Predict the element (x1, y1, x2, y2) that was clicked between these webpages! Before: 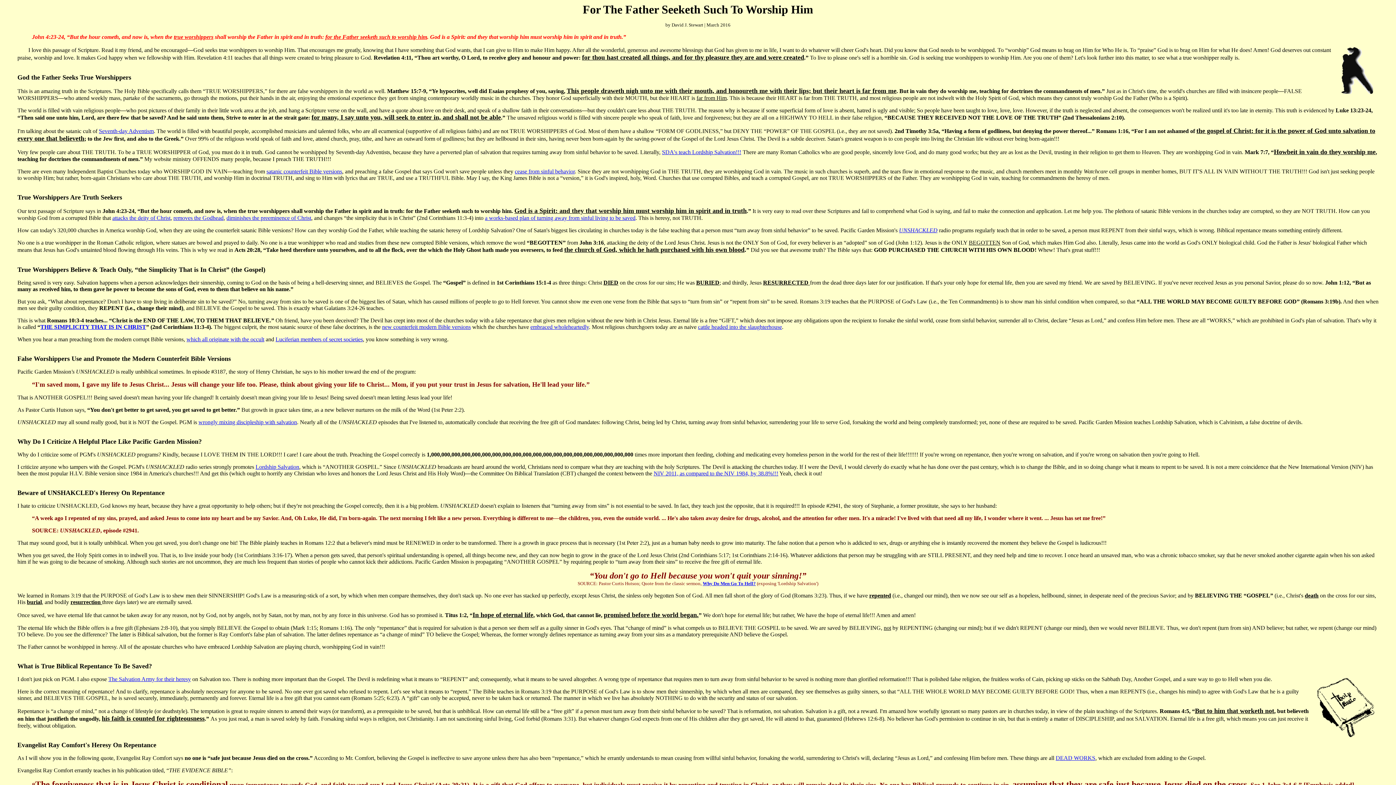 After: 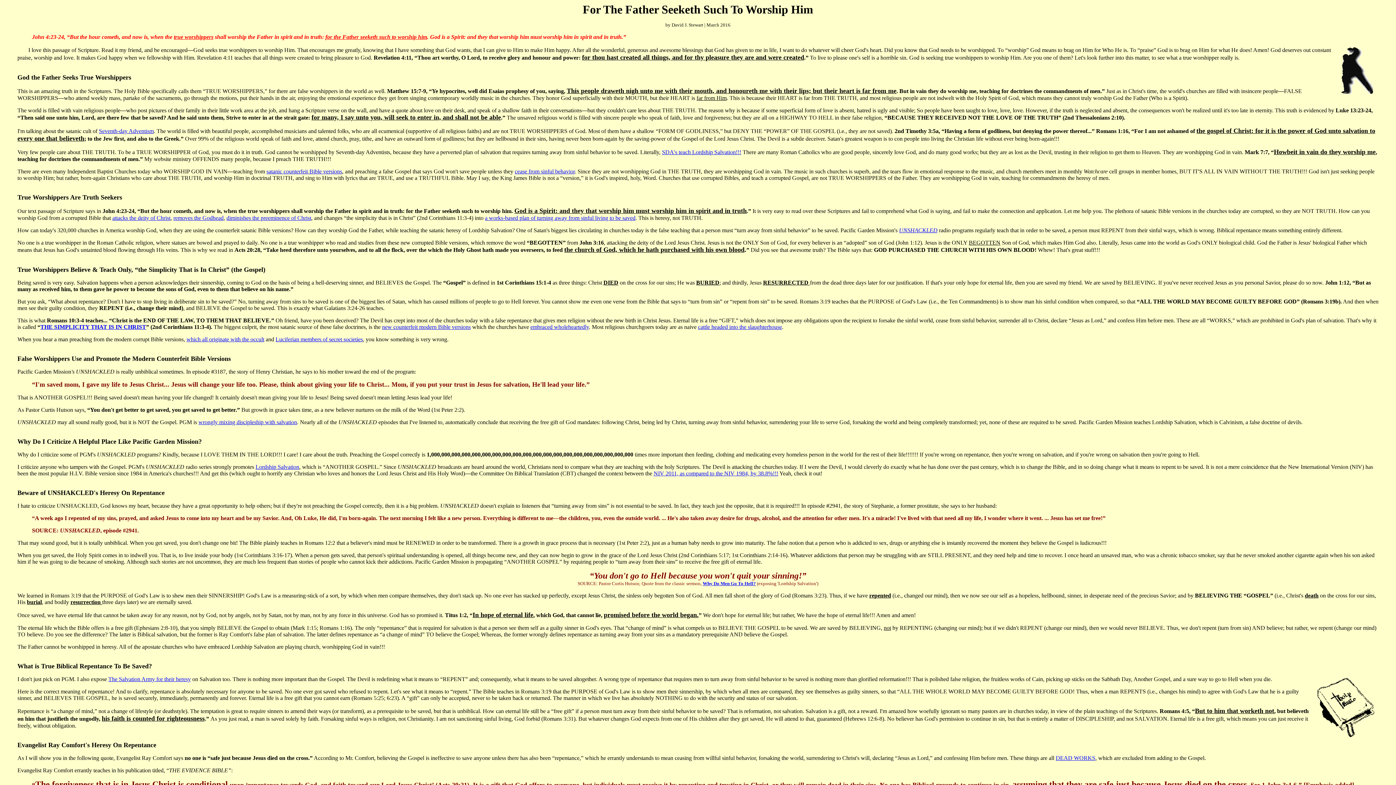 Action: label: embraced wholeheartedly bbox: (530, 324, 589, 330)